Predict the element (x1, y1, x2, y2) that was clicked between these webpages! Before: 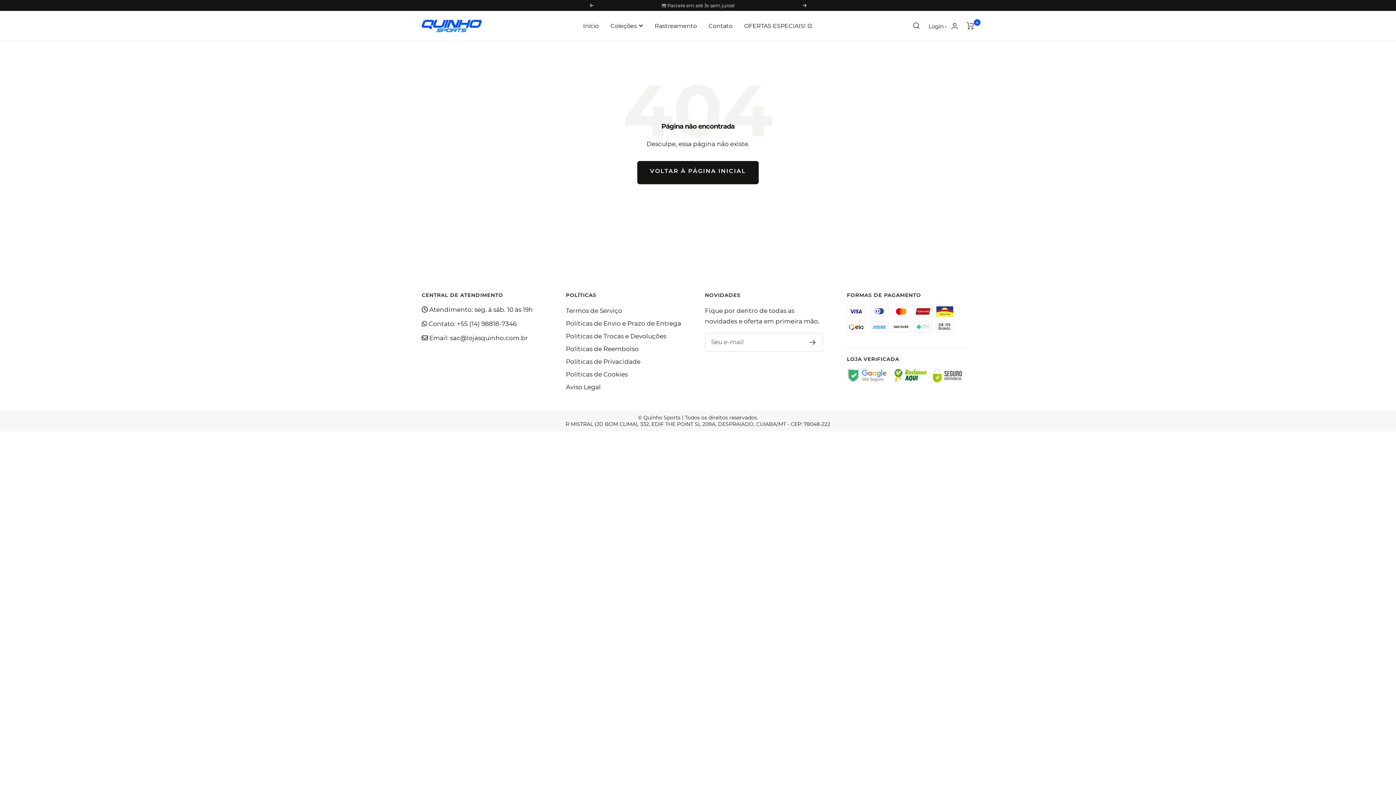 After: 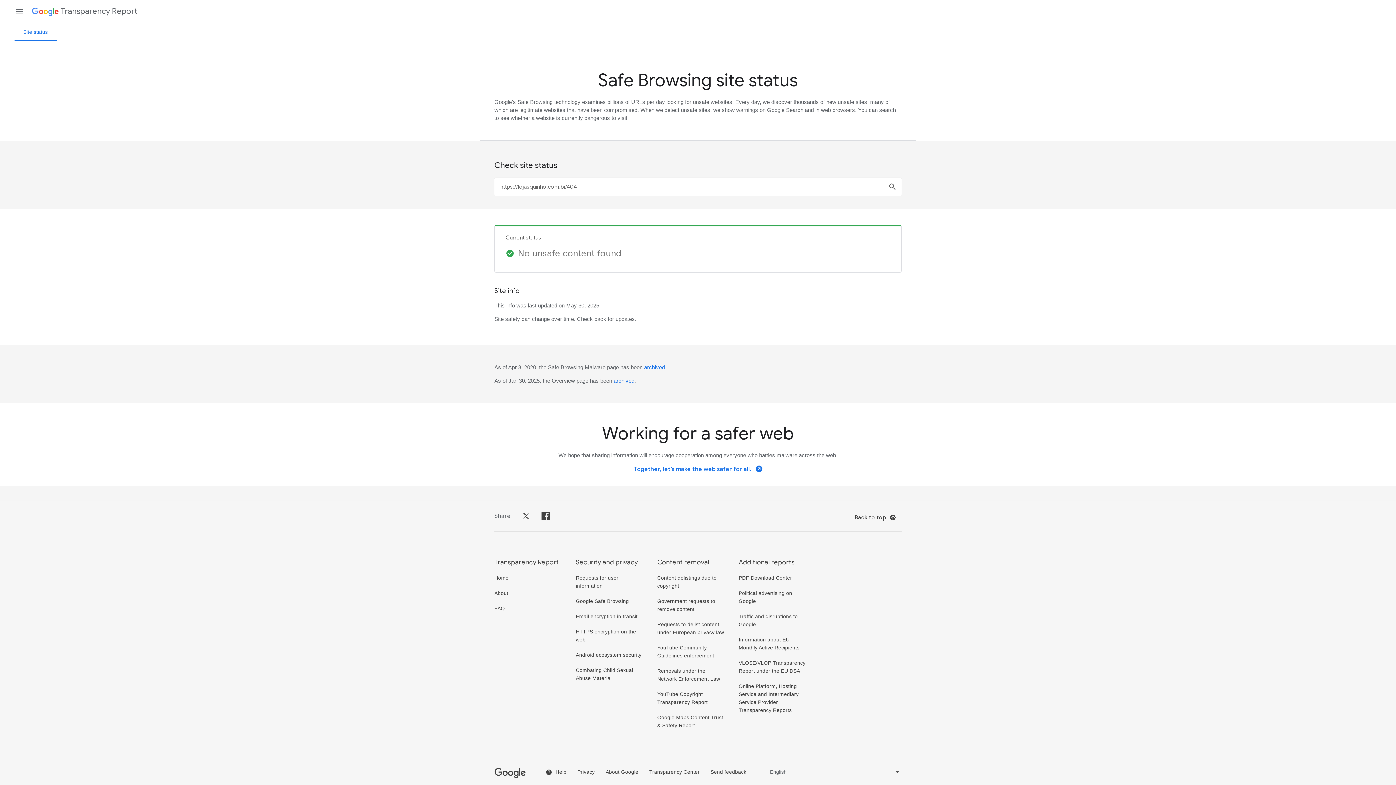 Action: bbox: (847, 364, 891, 388)